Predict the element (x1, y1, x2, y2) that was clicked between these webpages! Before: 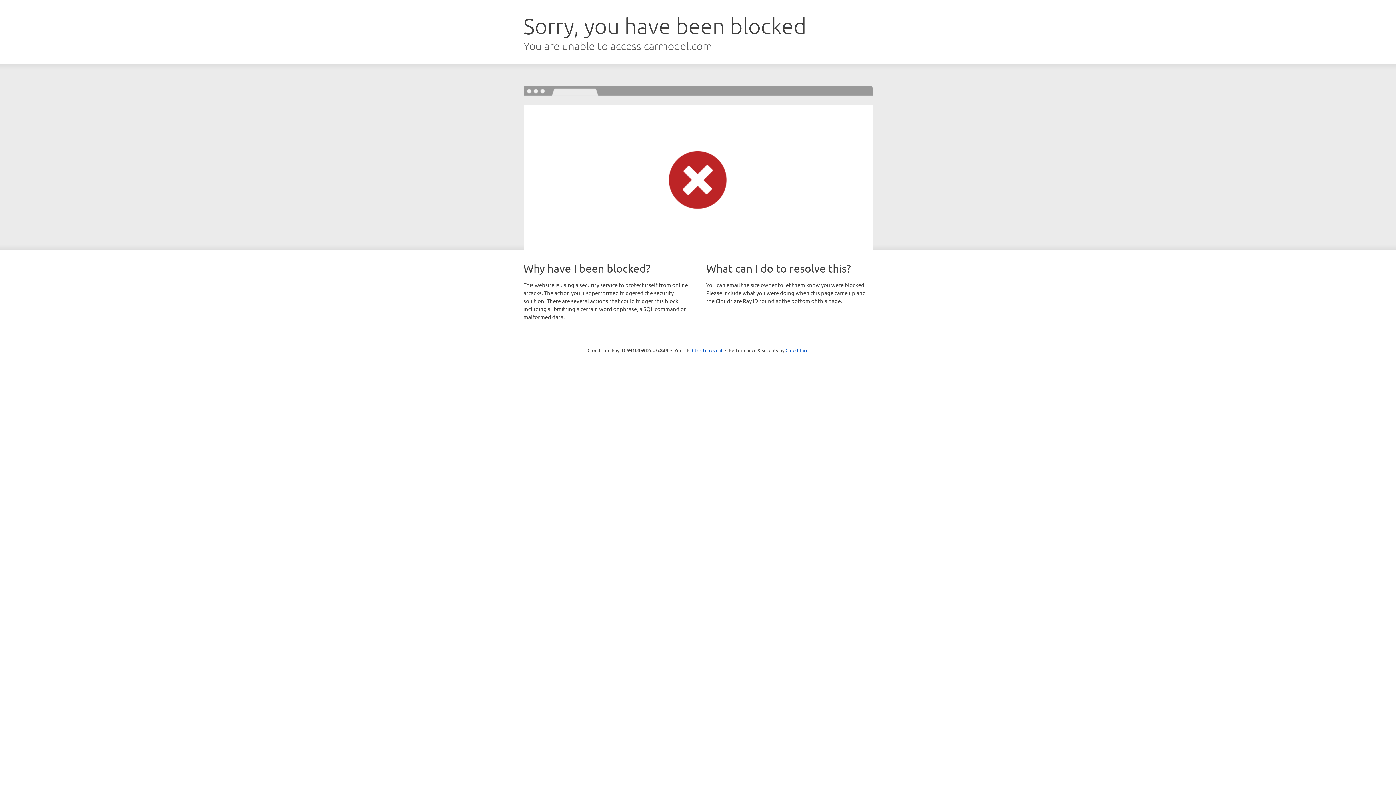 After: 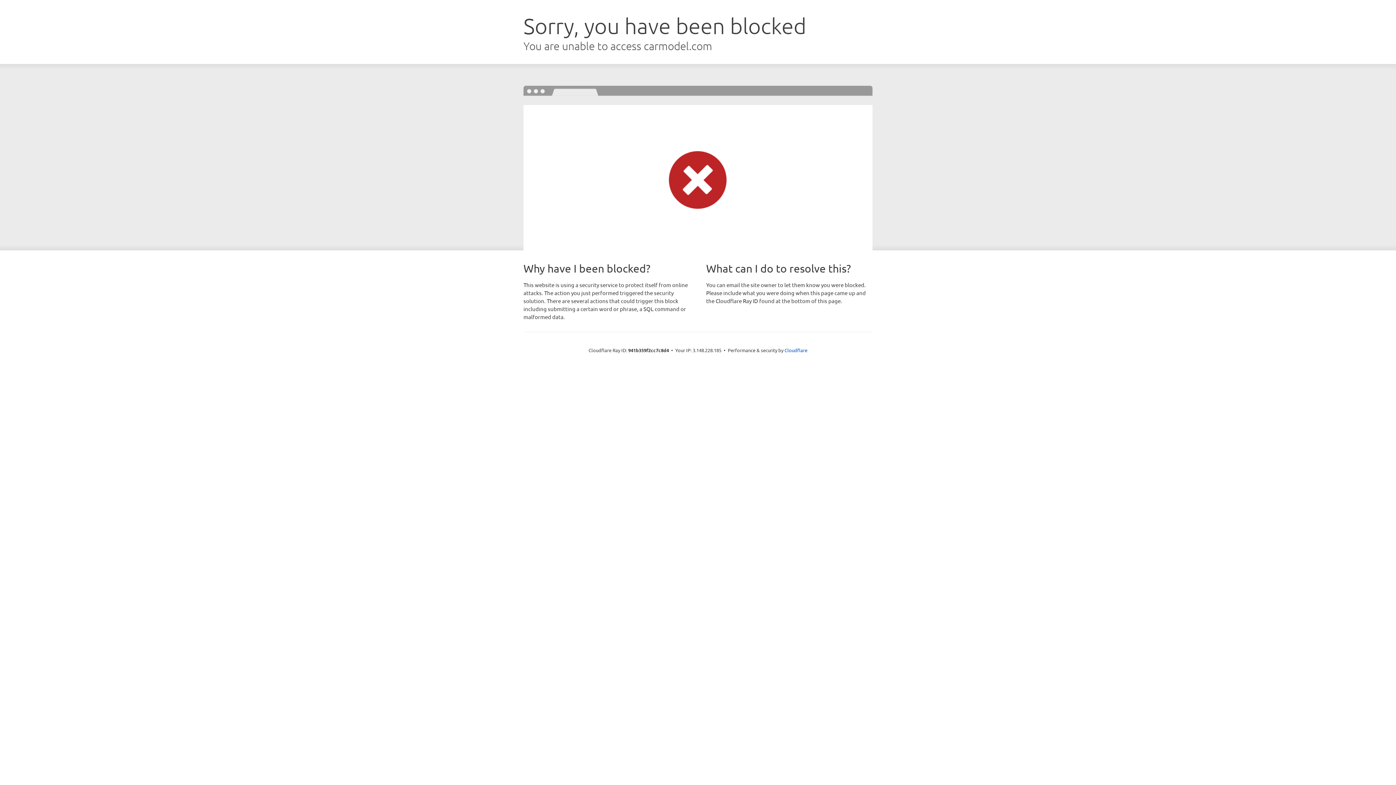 Action: label: Click to reveal bbox: (692, 346, 722, 353)